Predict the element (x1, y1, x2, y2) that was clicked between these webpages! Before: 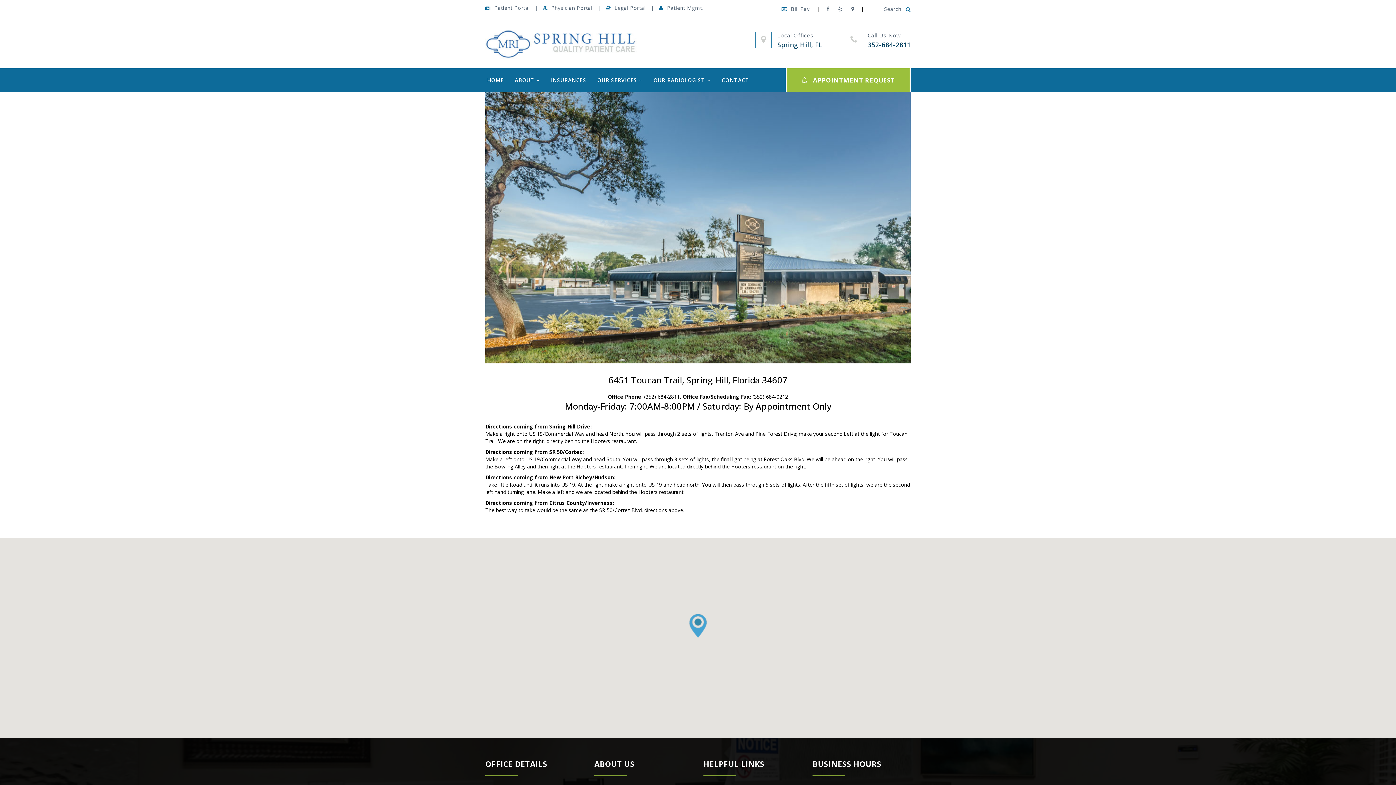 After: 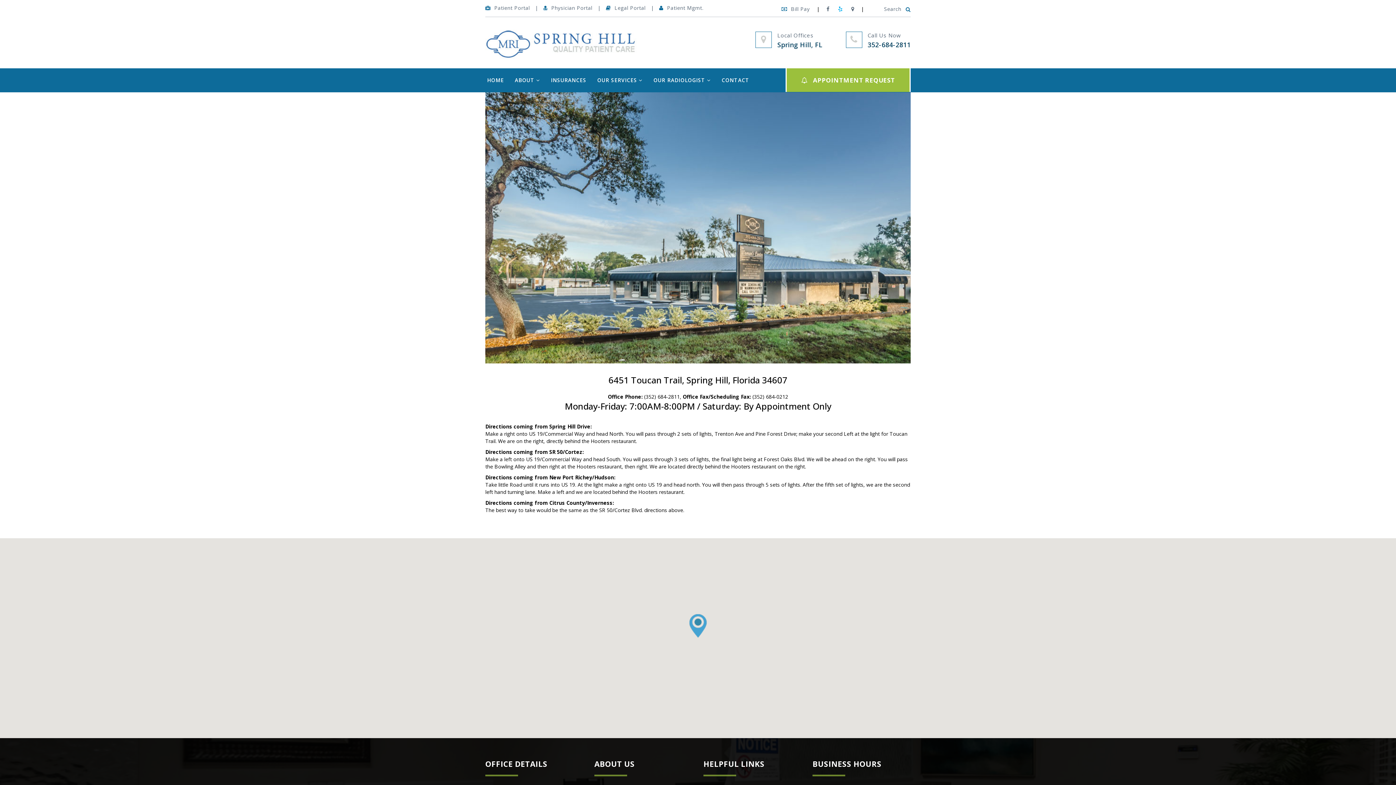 Action: bbox: (838, 5, 842, 12)